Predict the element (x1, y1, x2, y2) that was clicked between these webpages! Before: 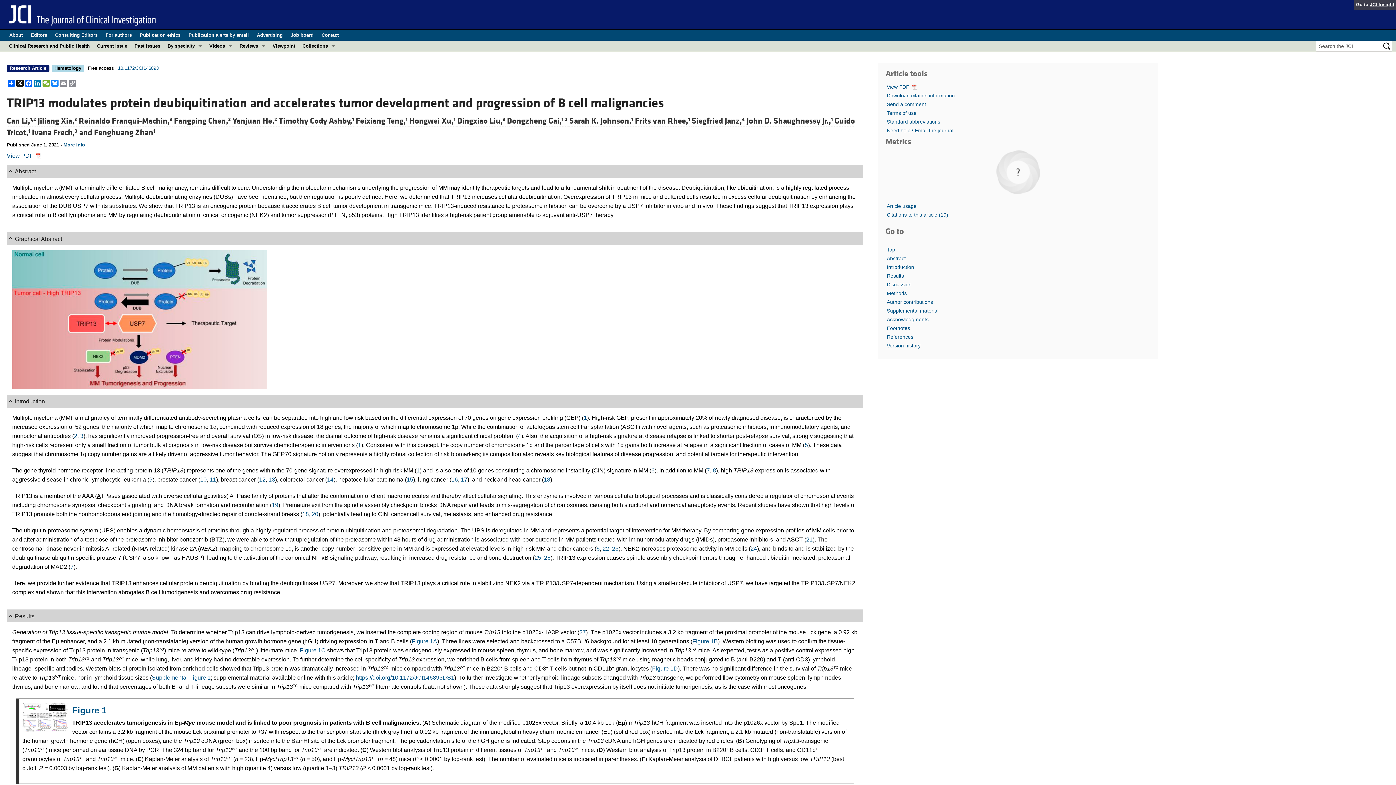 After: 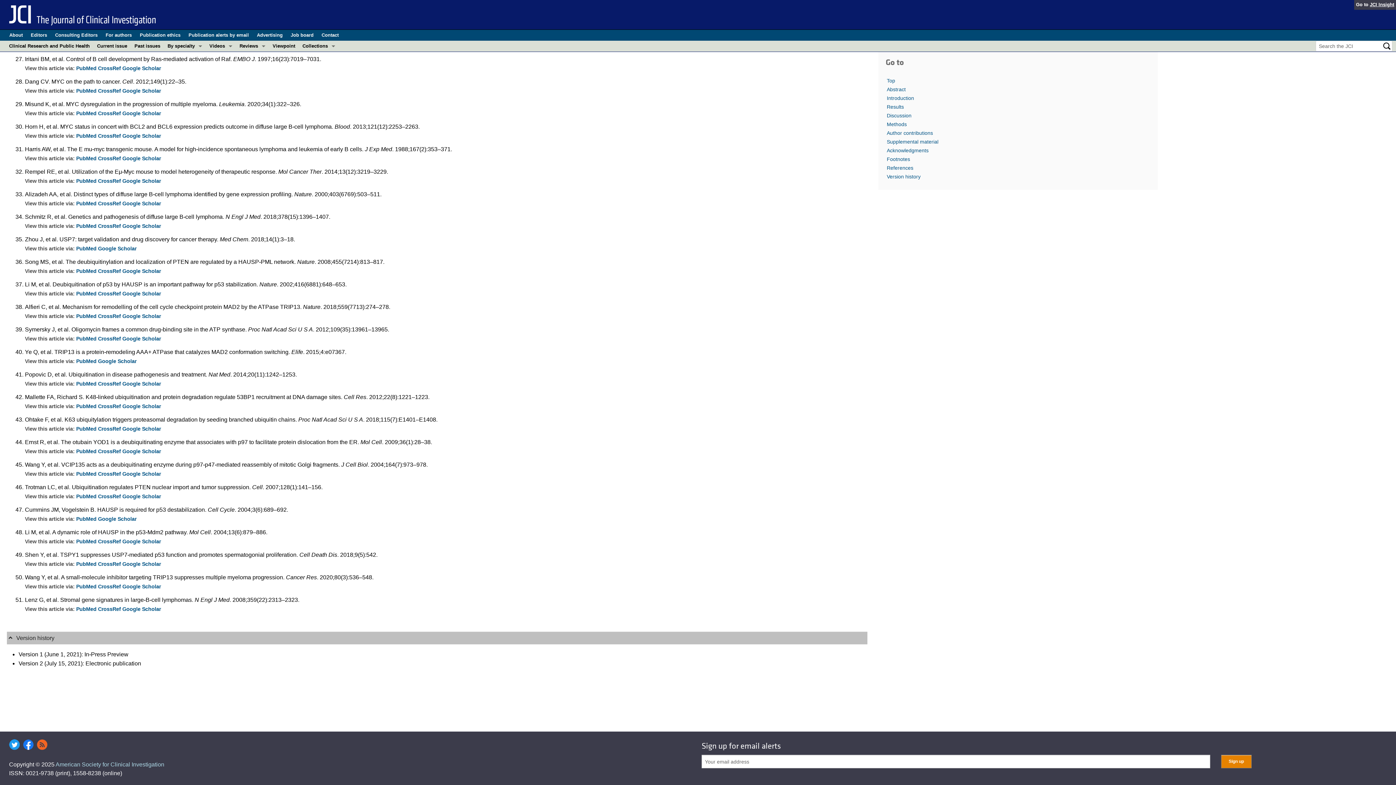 Action: bbox: (579, 629, 586, 635) label: 27